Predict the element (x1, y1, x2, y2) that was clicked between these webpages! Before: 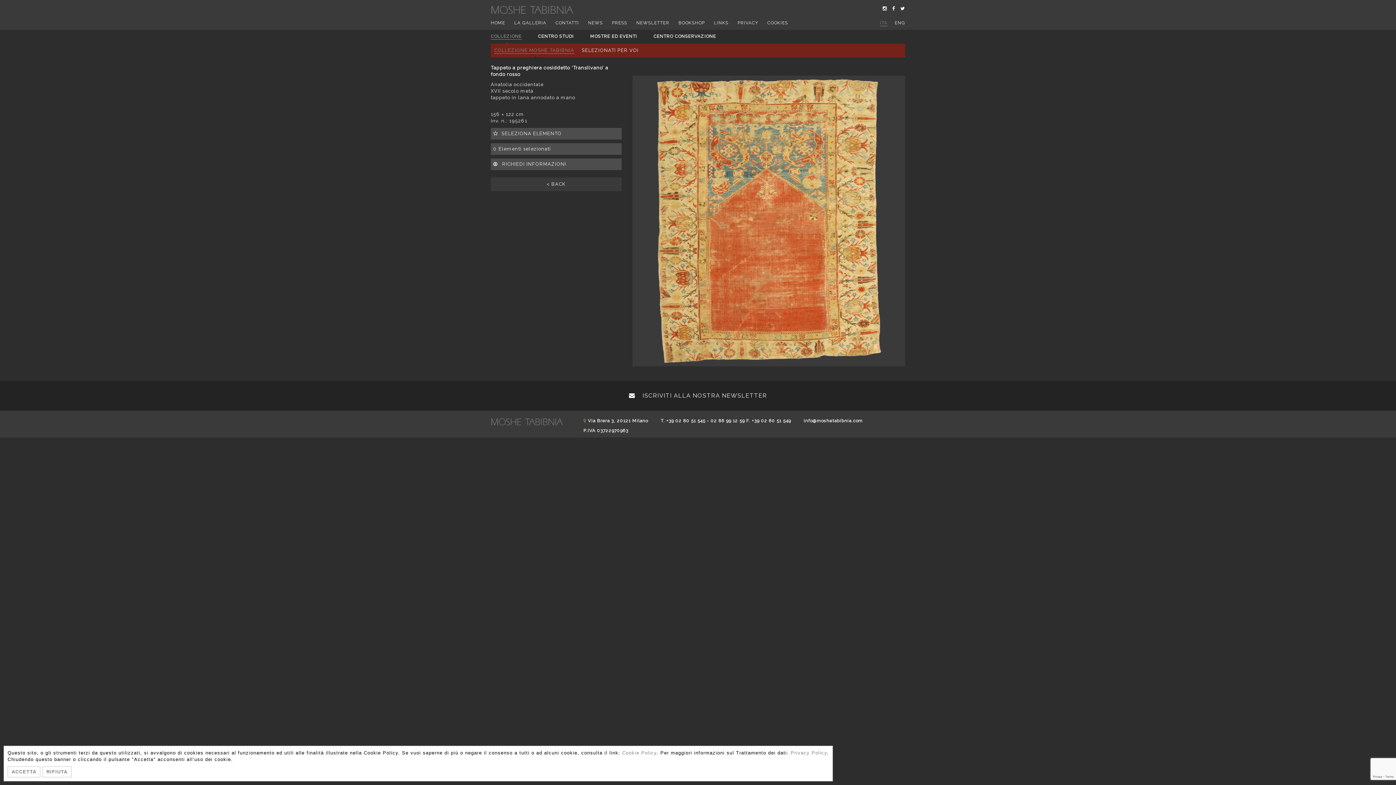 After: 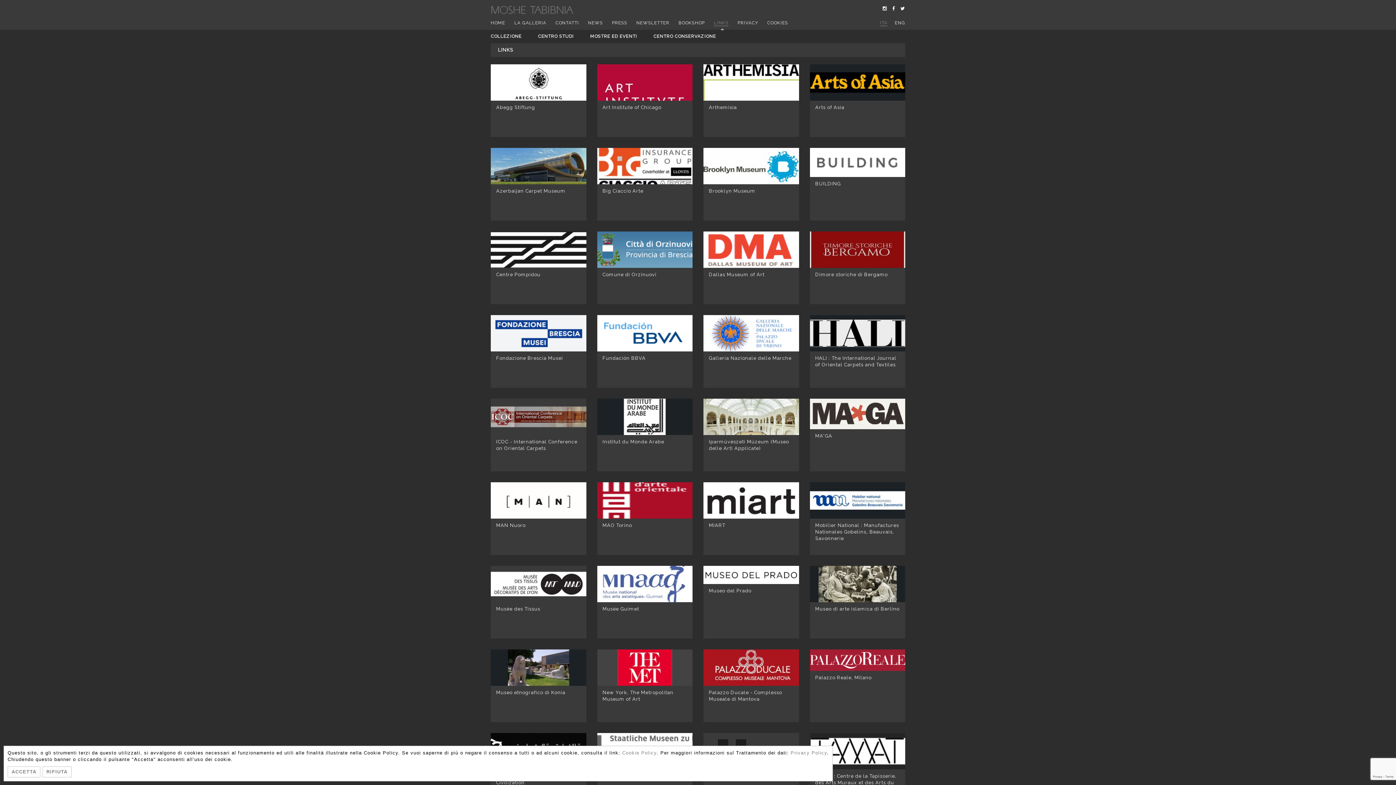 Action: bbox: (714, 20, 728, 25) label: LINKS